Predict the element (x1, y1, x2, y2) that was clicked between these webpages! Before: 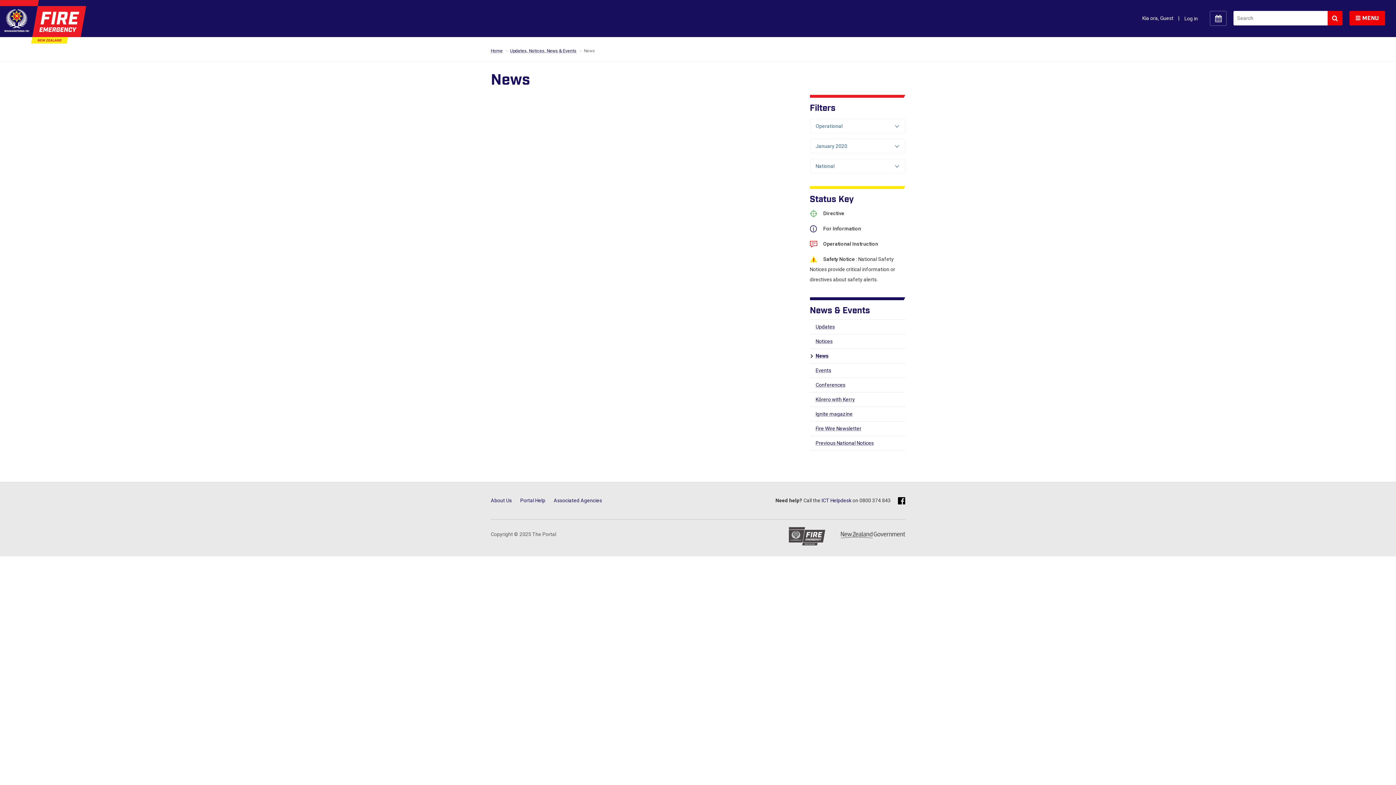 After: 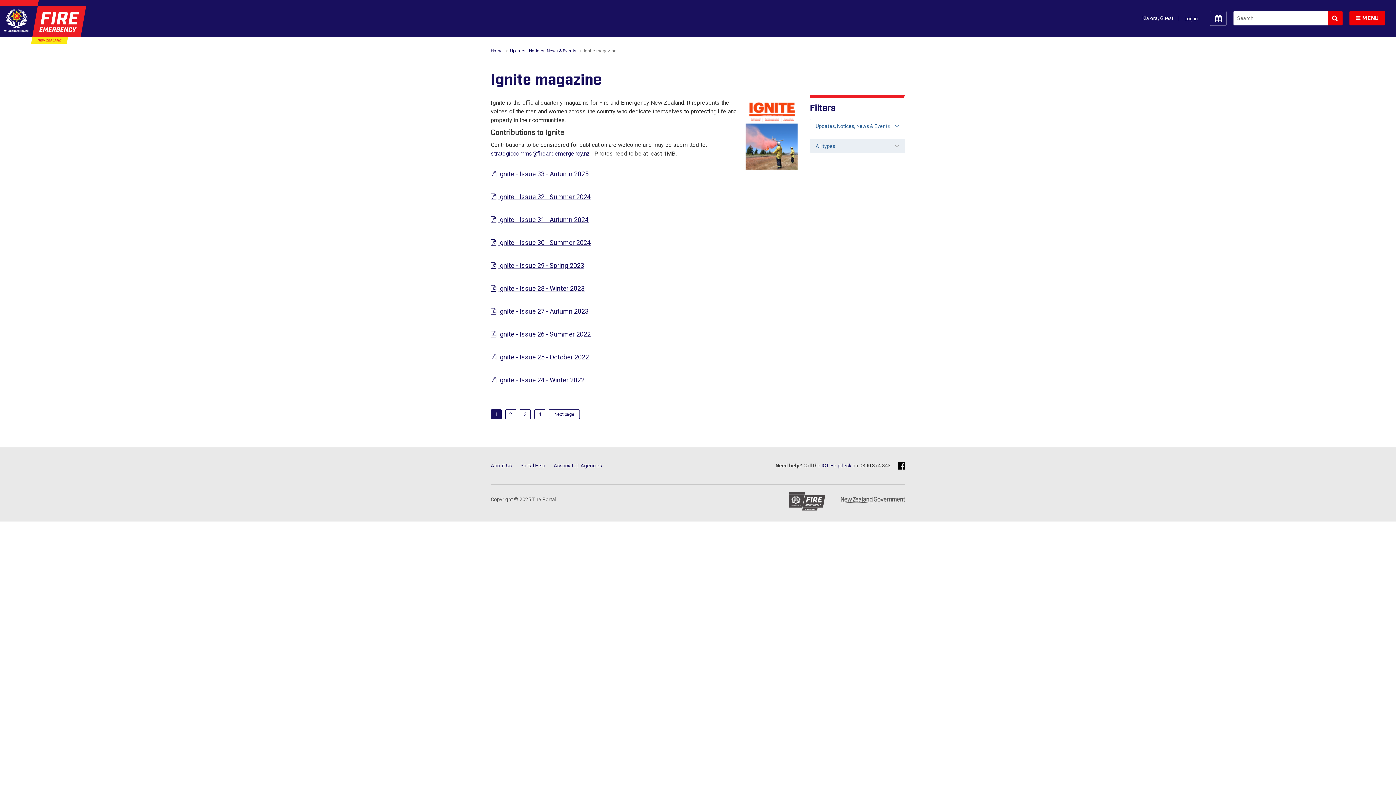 Action: label: Ignite magazine bbox: (815, 411, 852, 418)